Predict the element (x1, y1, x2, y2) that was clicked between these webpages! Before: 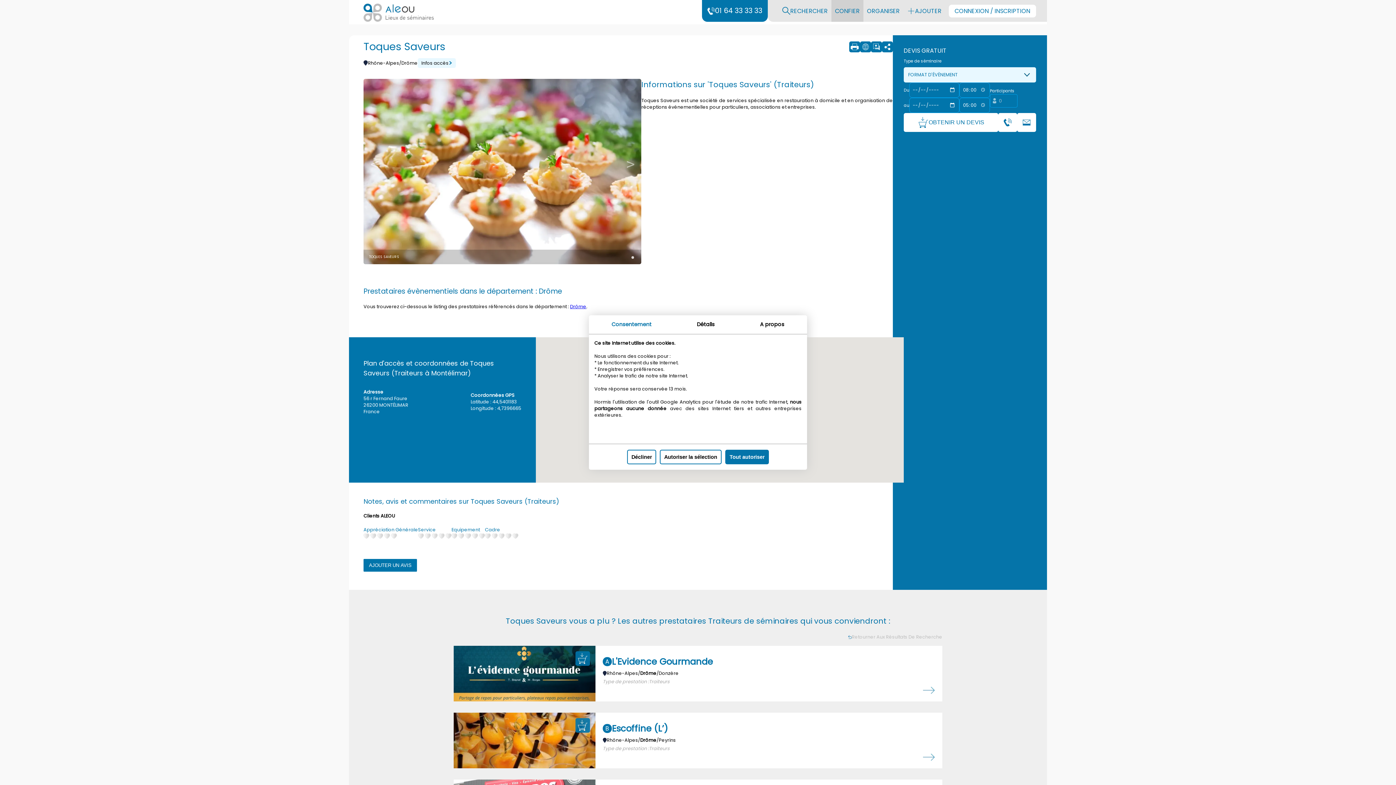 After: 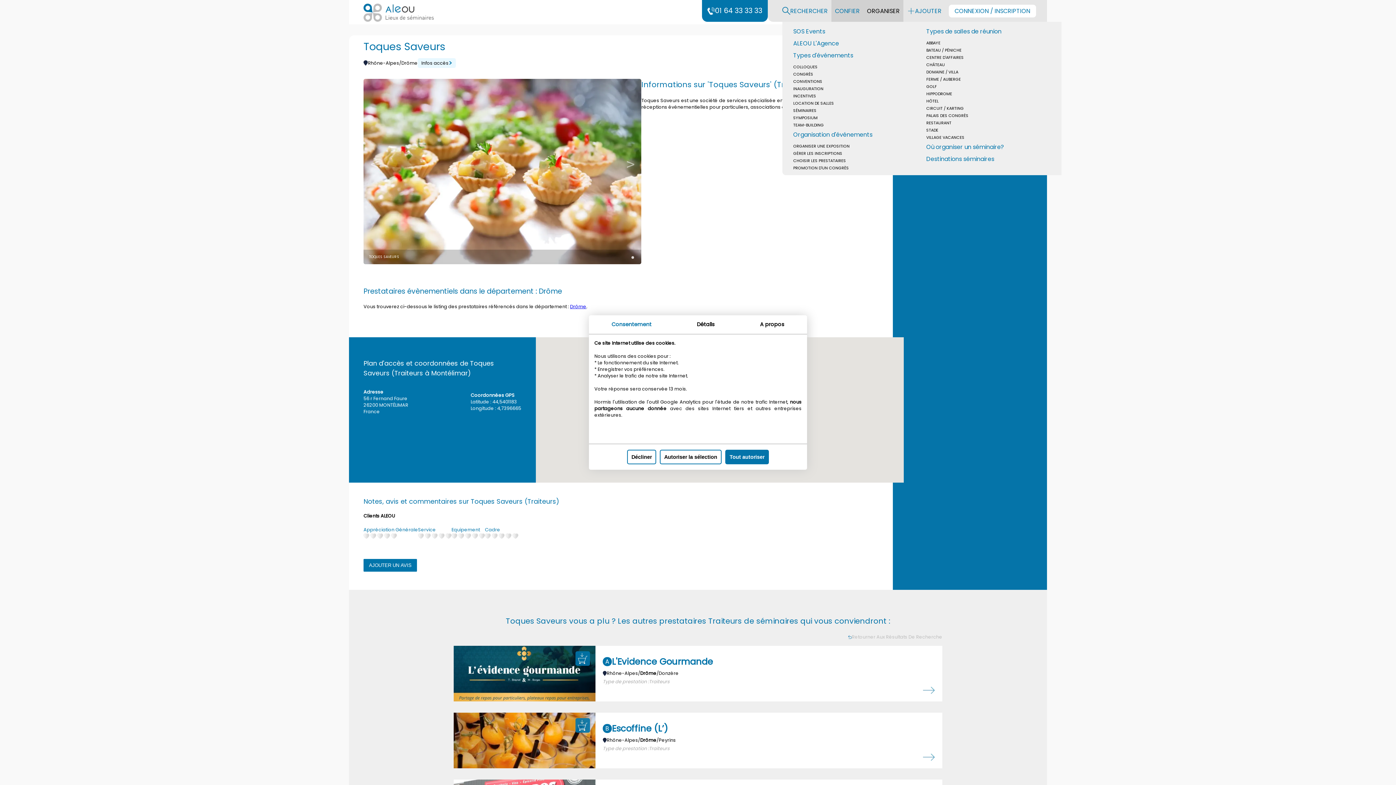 Action: bbox: (863, 0, 903, 21) label: ORGANISER